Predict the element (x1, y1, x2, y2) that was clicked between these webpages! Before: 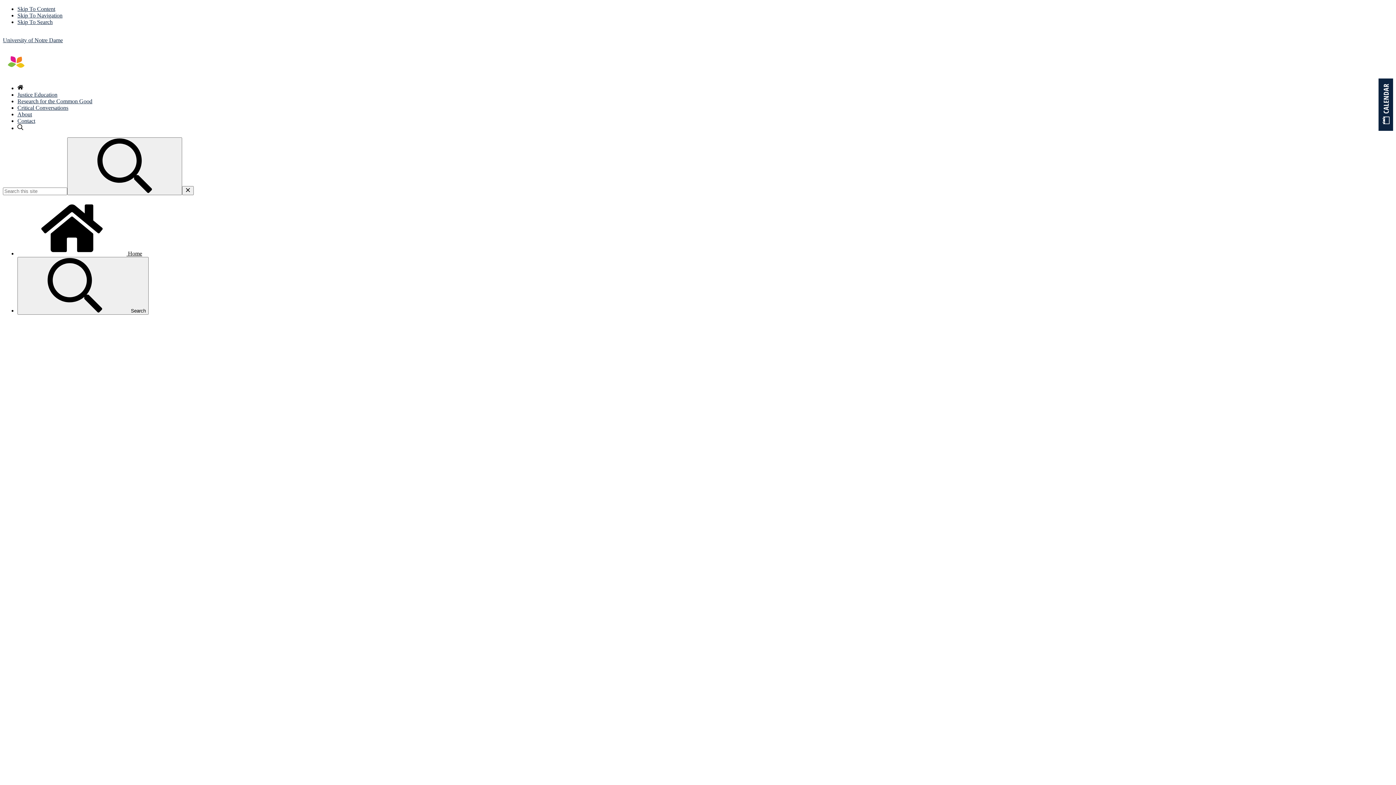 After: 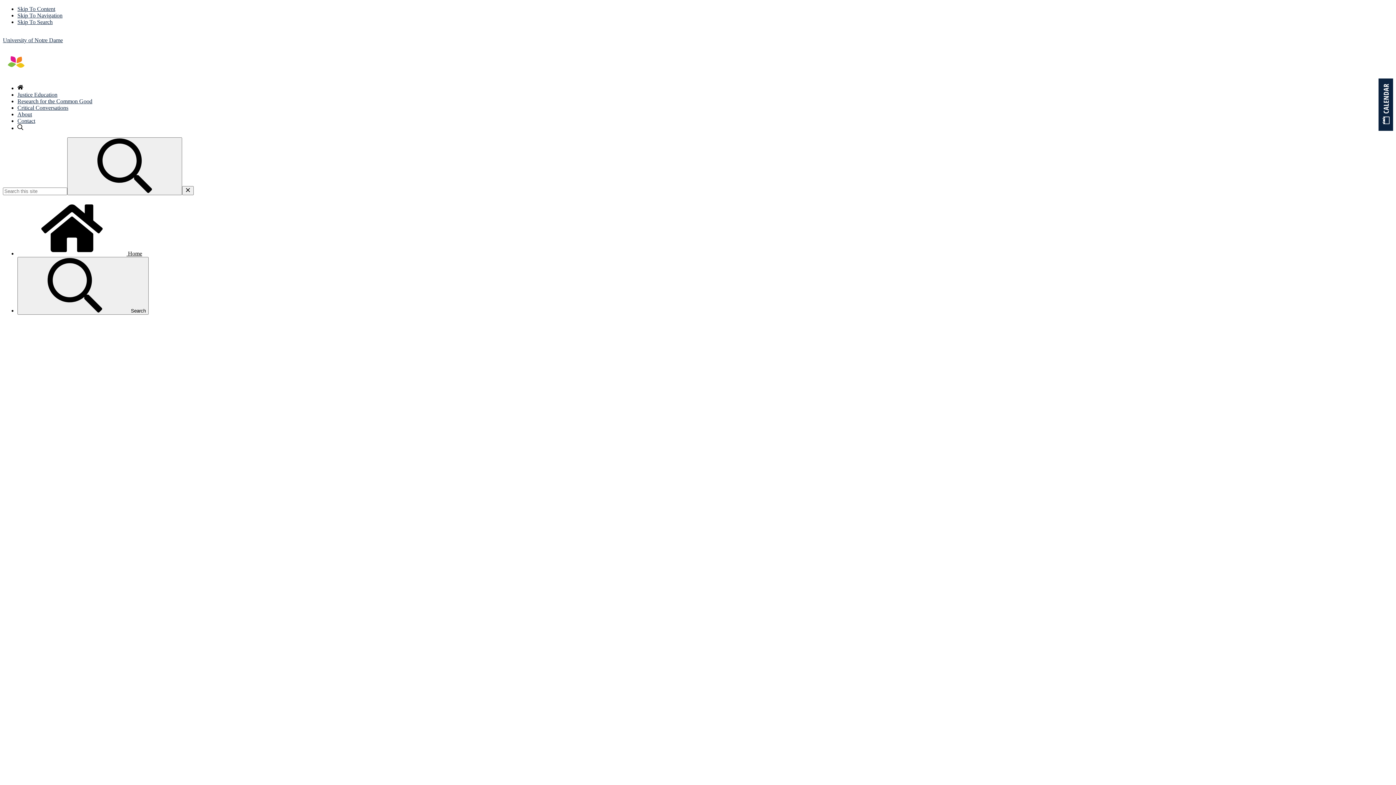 Action: bbox: (2, 49, 93, 78)